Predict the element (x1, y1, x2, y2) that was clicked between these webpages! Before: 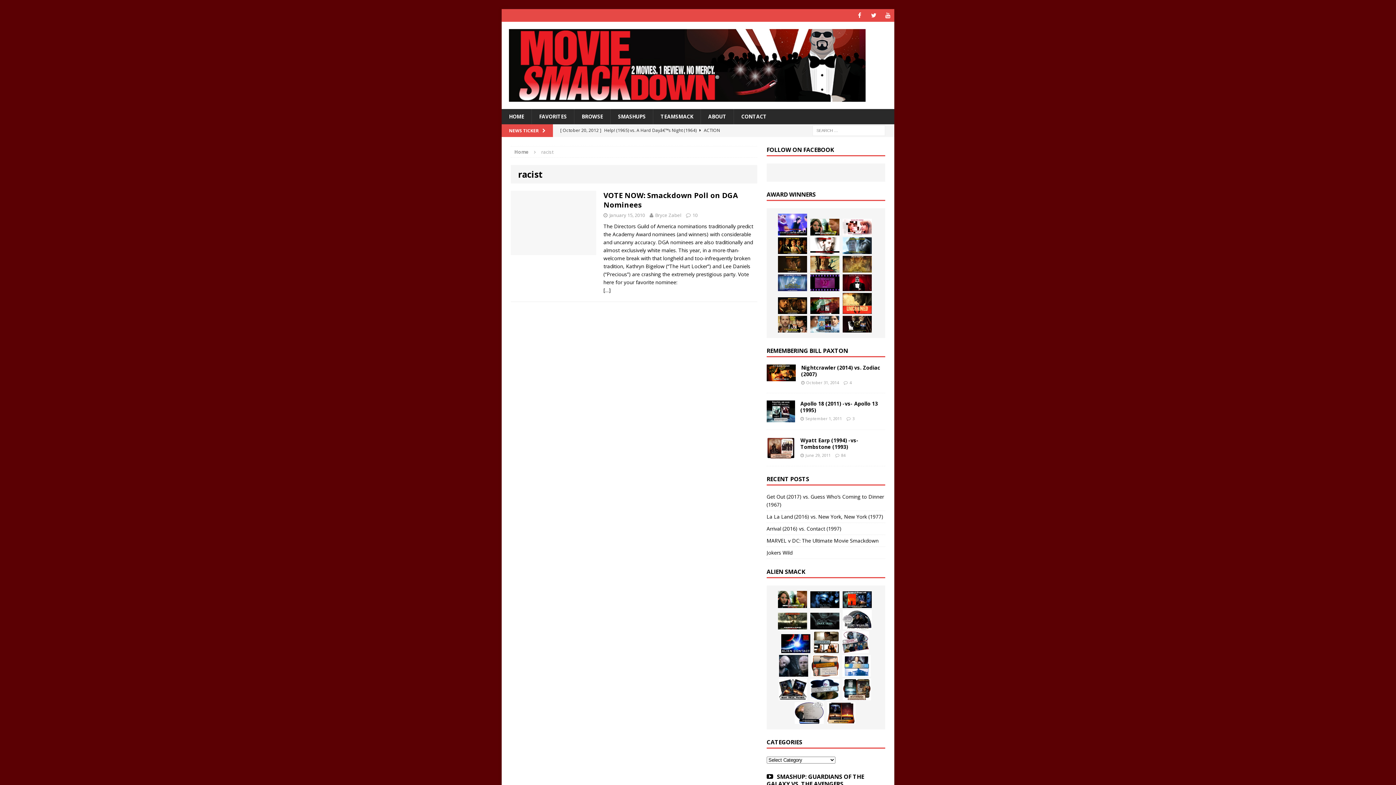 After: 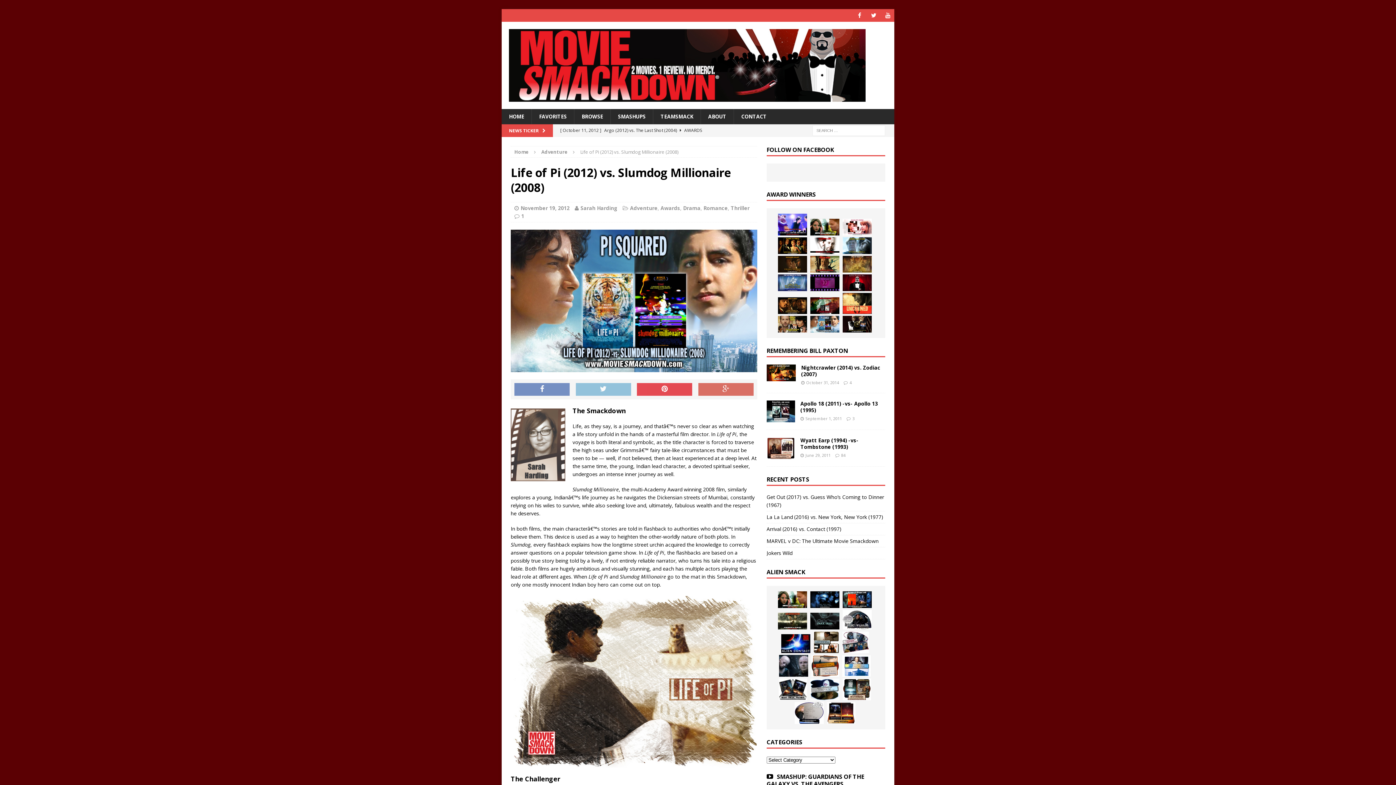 Action: bbox: (810, 315, 839, 332)